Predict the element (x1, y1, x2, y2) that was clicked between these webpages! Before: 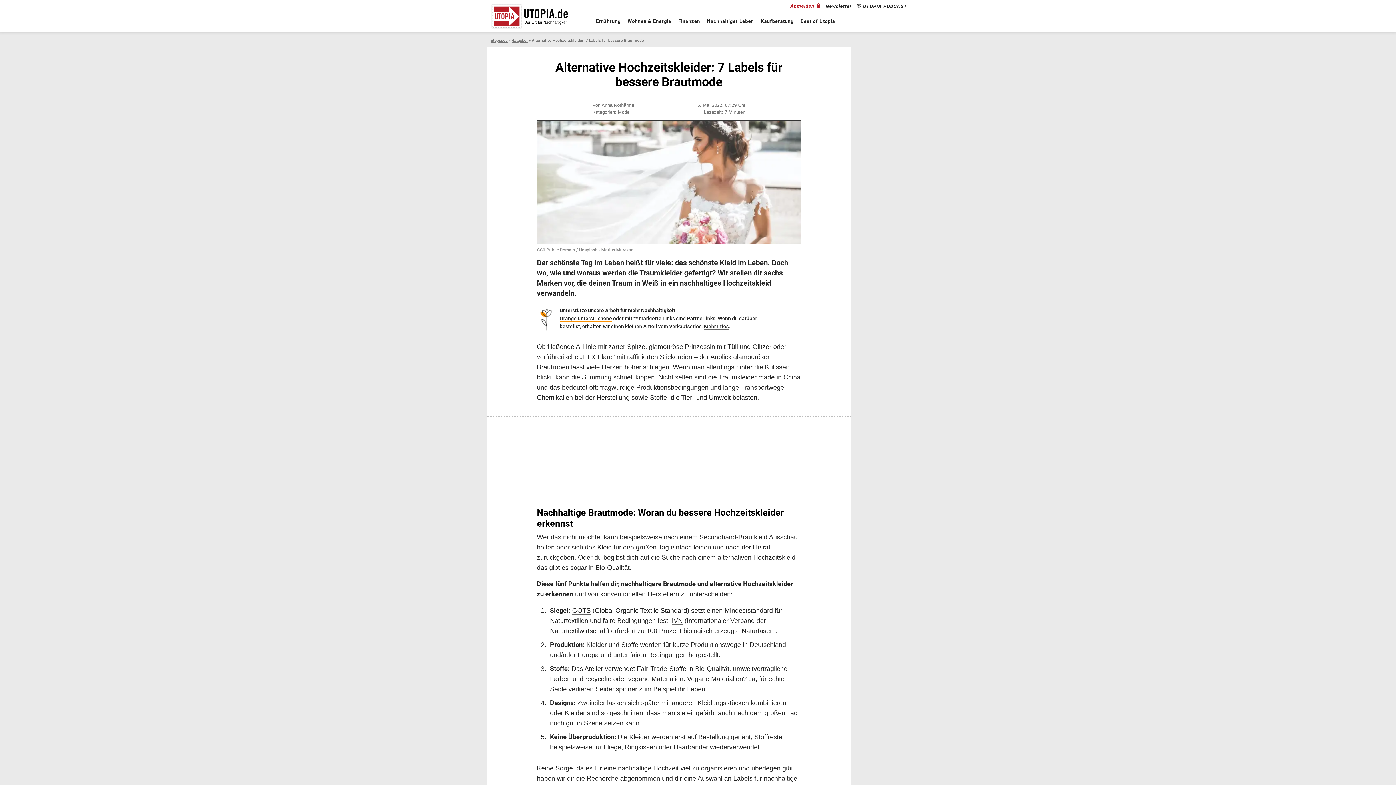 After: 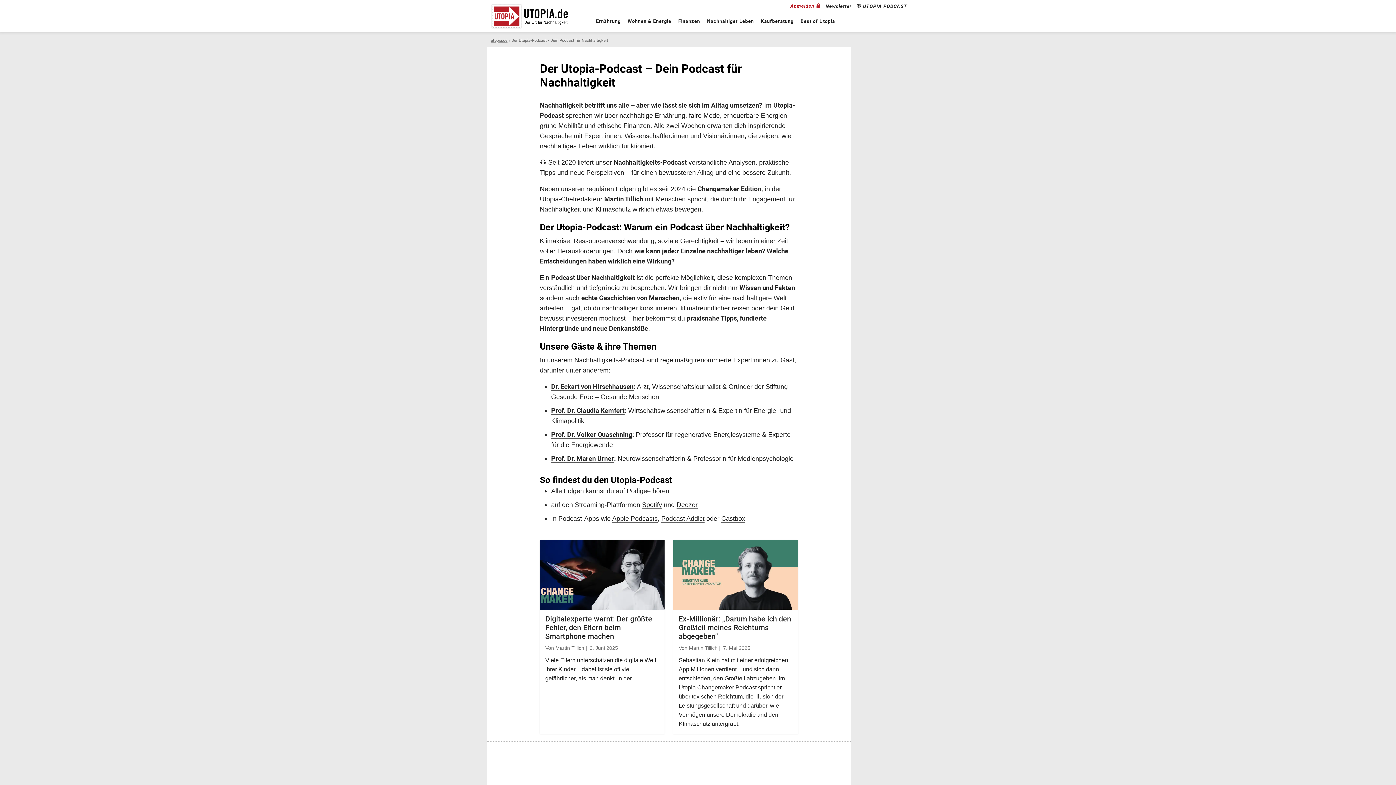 Action: bbox: (854, 0, 907, 12) label: UTOPIA PODCAST